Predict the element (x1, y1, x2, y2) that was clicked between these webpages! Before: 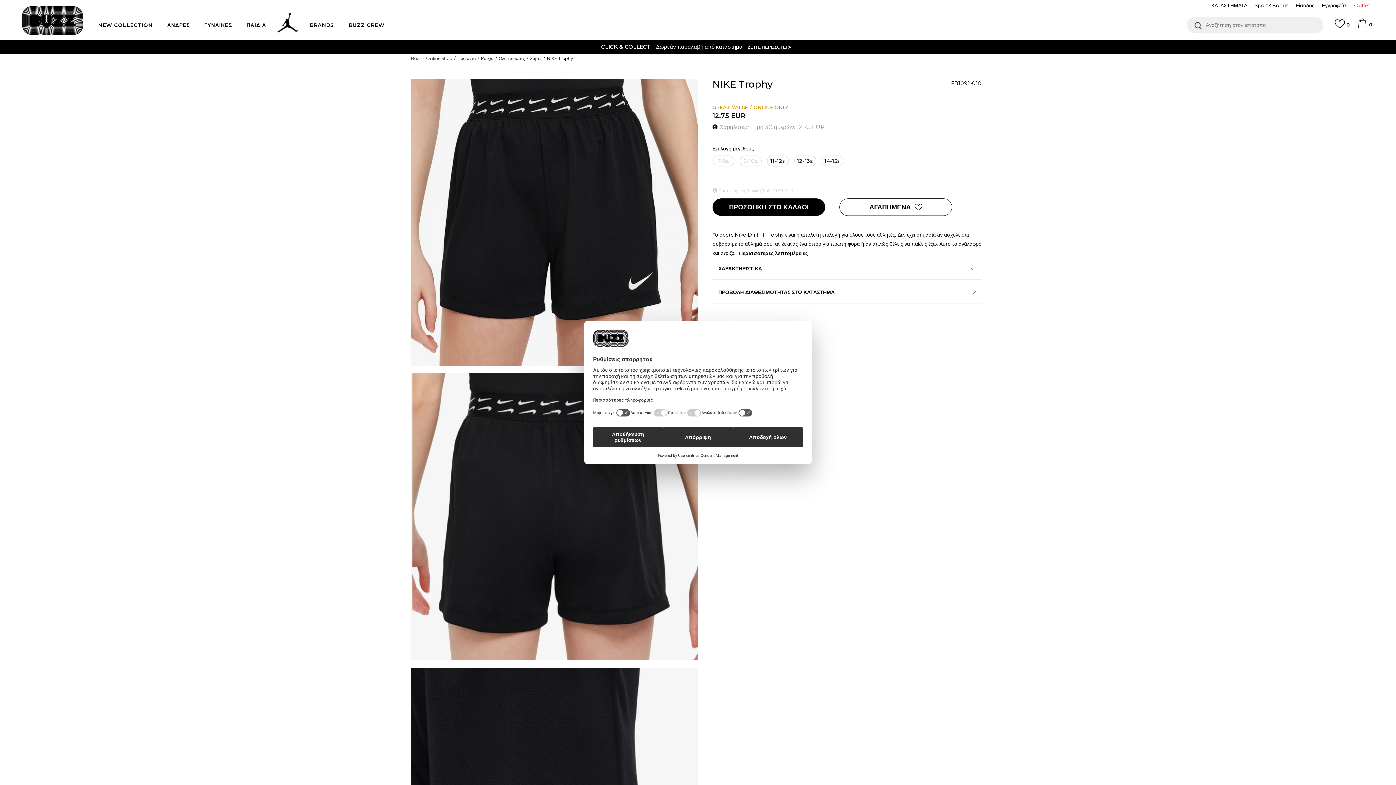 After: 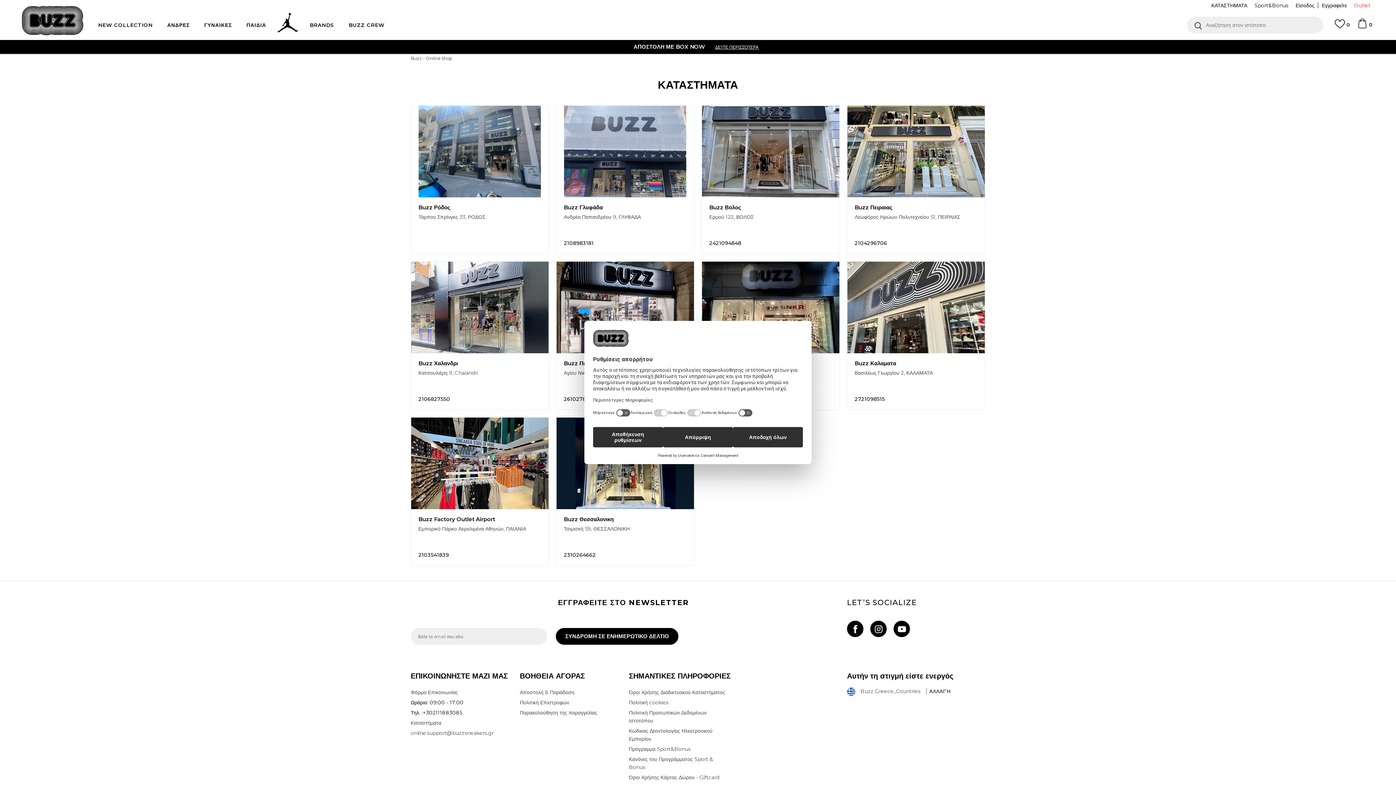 Action: label: ΚΑΤΑΣΤΗΜΑΤΑ bbox: (1211, 0, 1247, 10)